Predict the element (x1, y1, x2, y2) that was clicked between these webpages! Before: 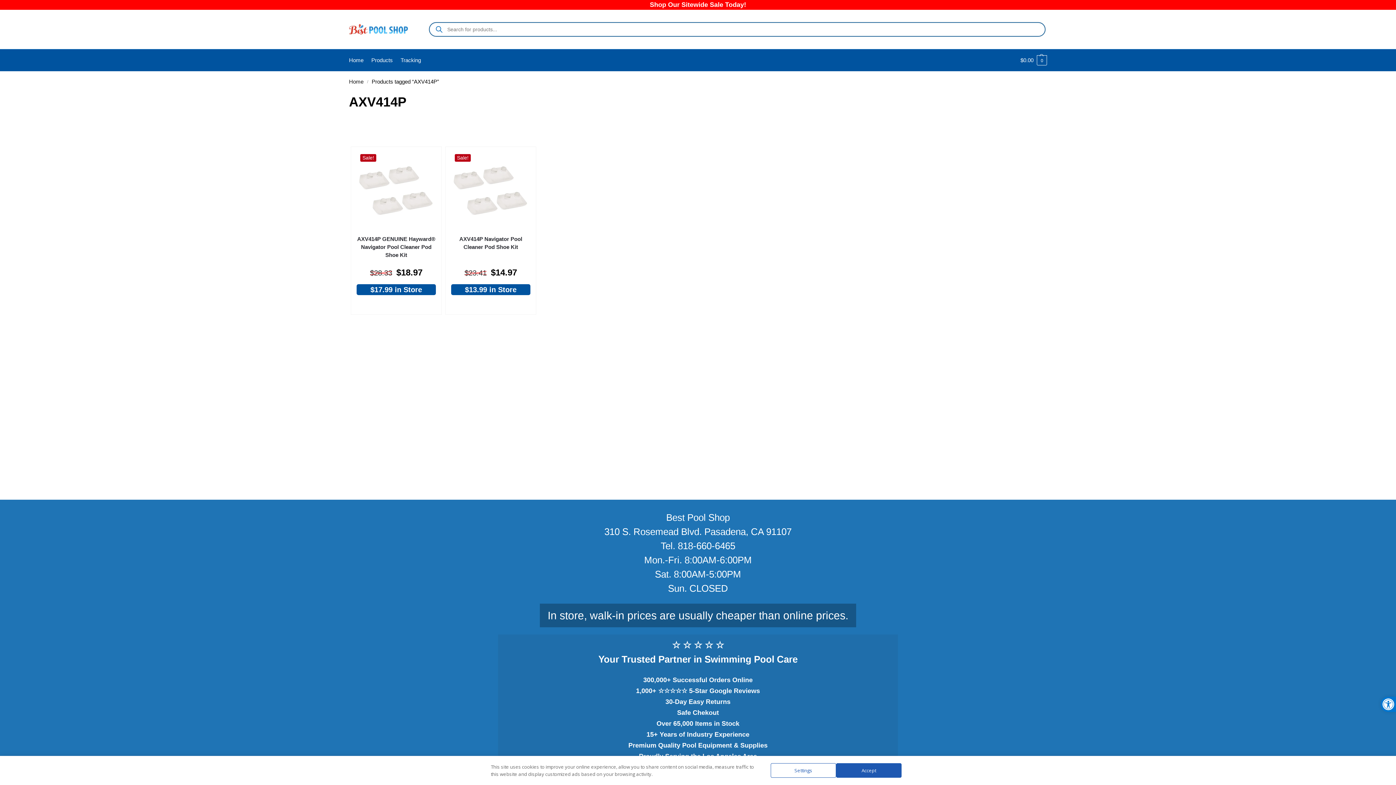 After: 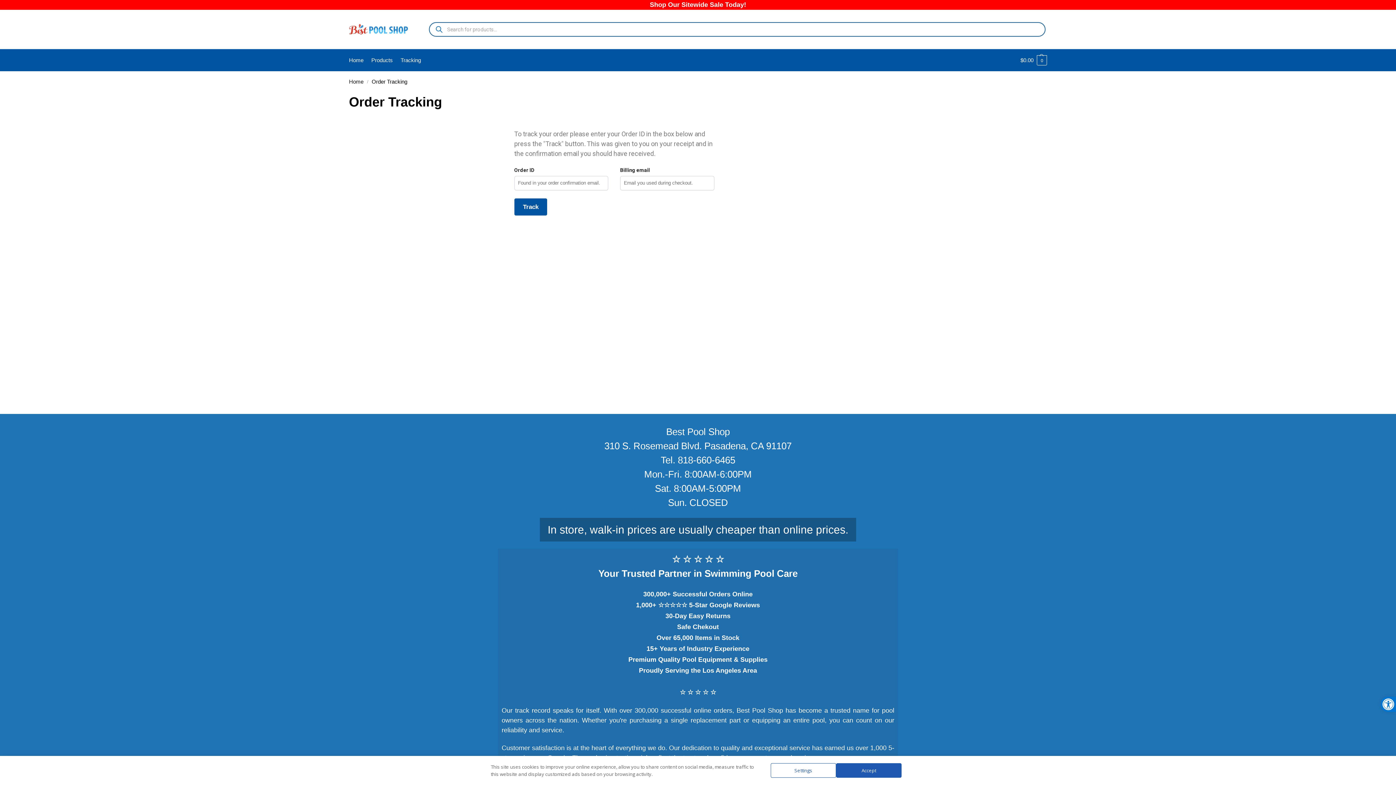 Action: bbox: (397, 49, 424, 71) label: Tracking